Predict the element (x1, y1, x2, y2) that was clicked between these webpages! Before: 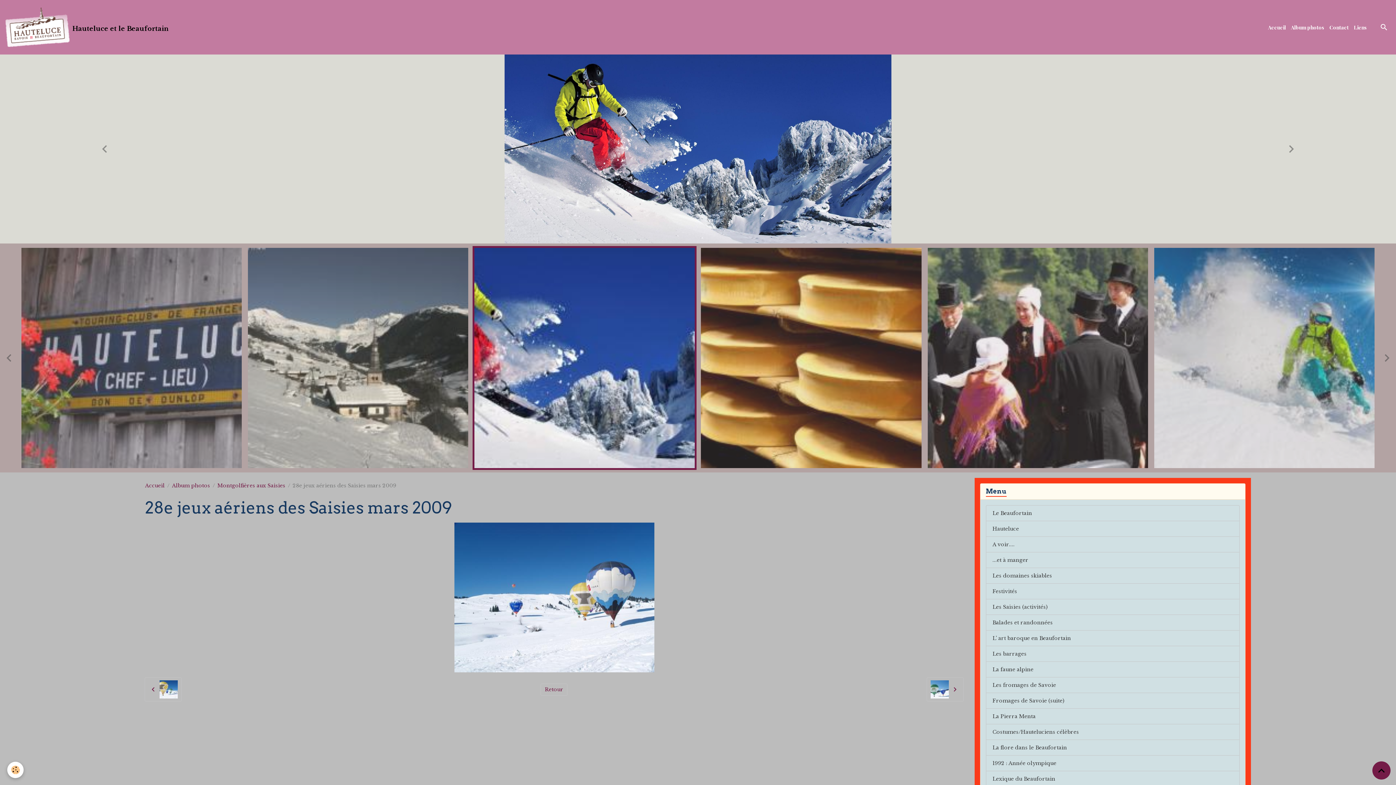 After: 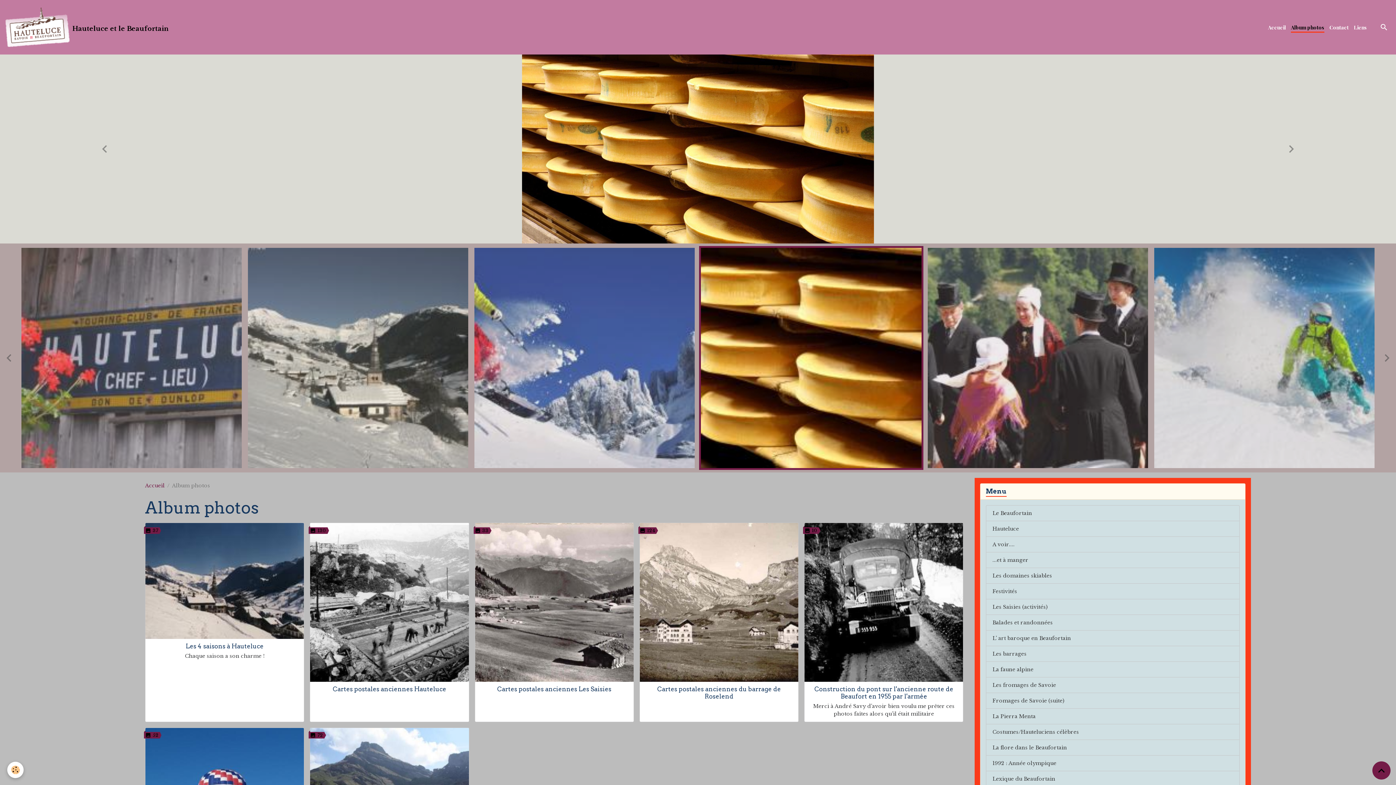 Action: bbox: (172, 482, 210, 489) label: Album photos